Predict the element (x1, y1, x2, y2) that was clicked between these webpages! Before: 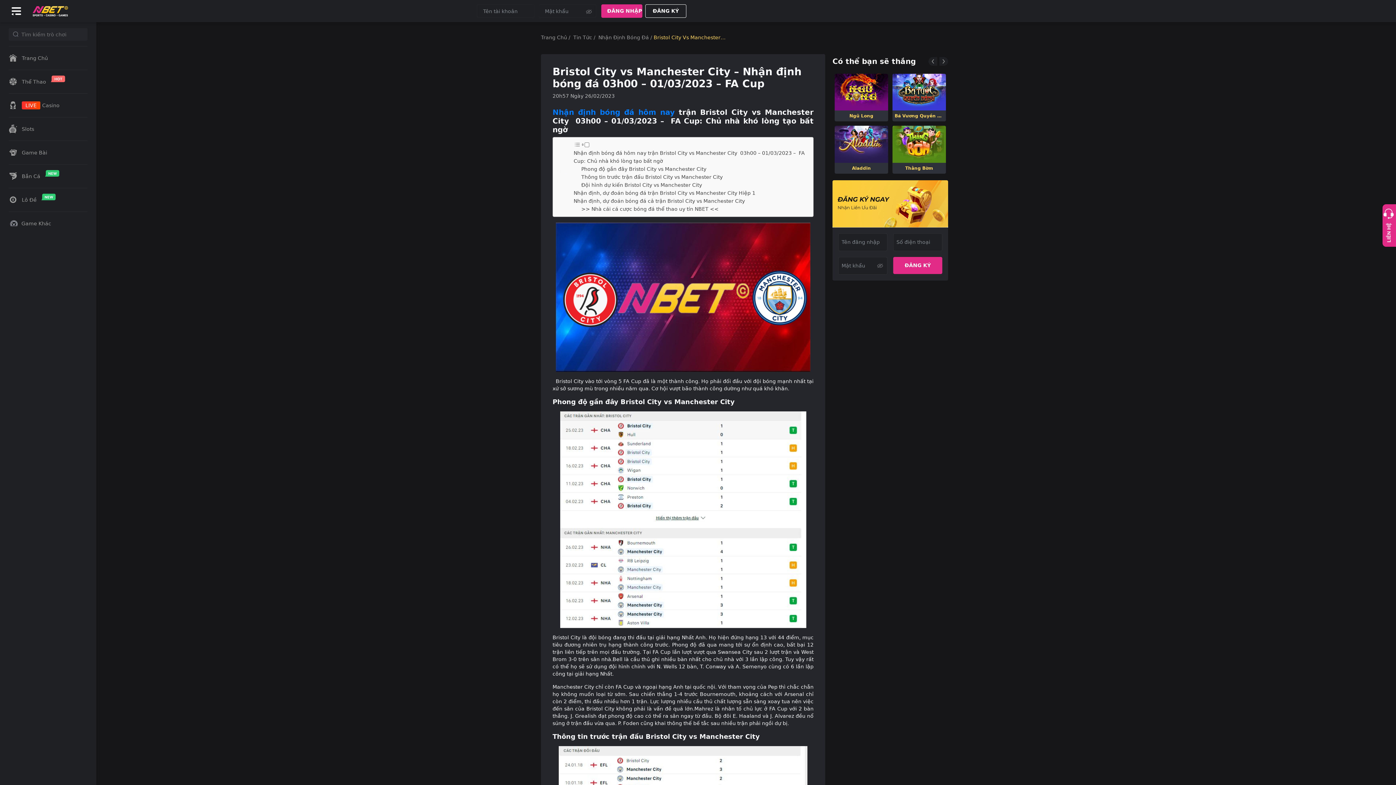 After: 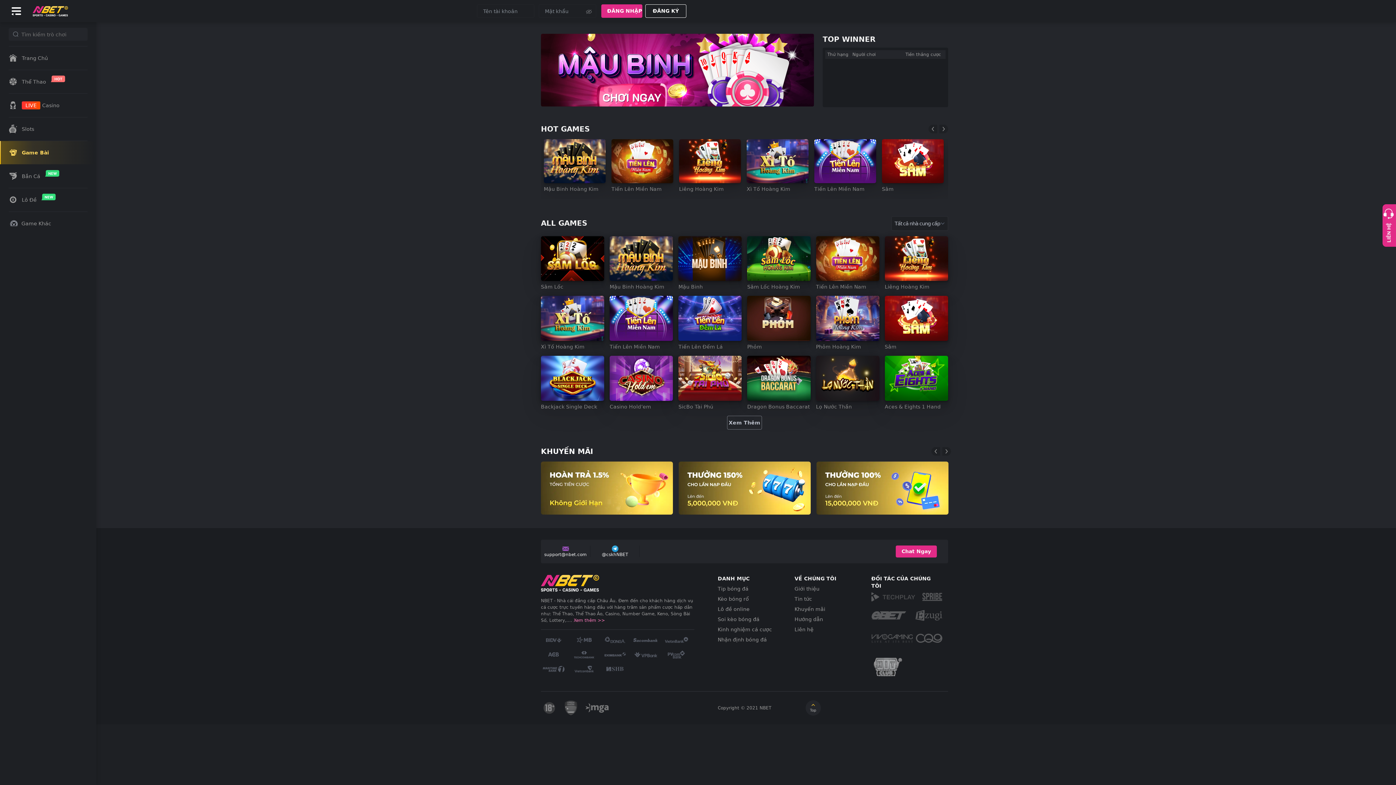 Action: bbox: (0, 141, 96, 164) label: Game Bài